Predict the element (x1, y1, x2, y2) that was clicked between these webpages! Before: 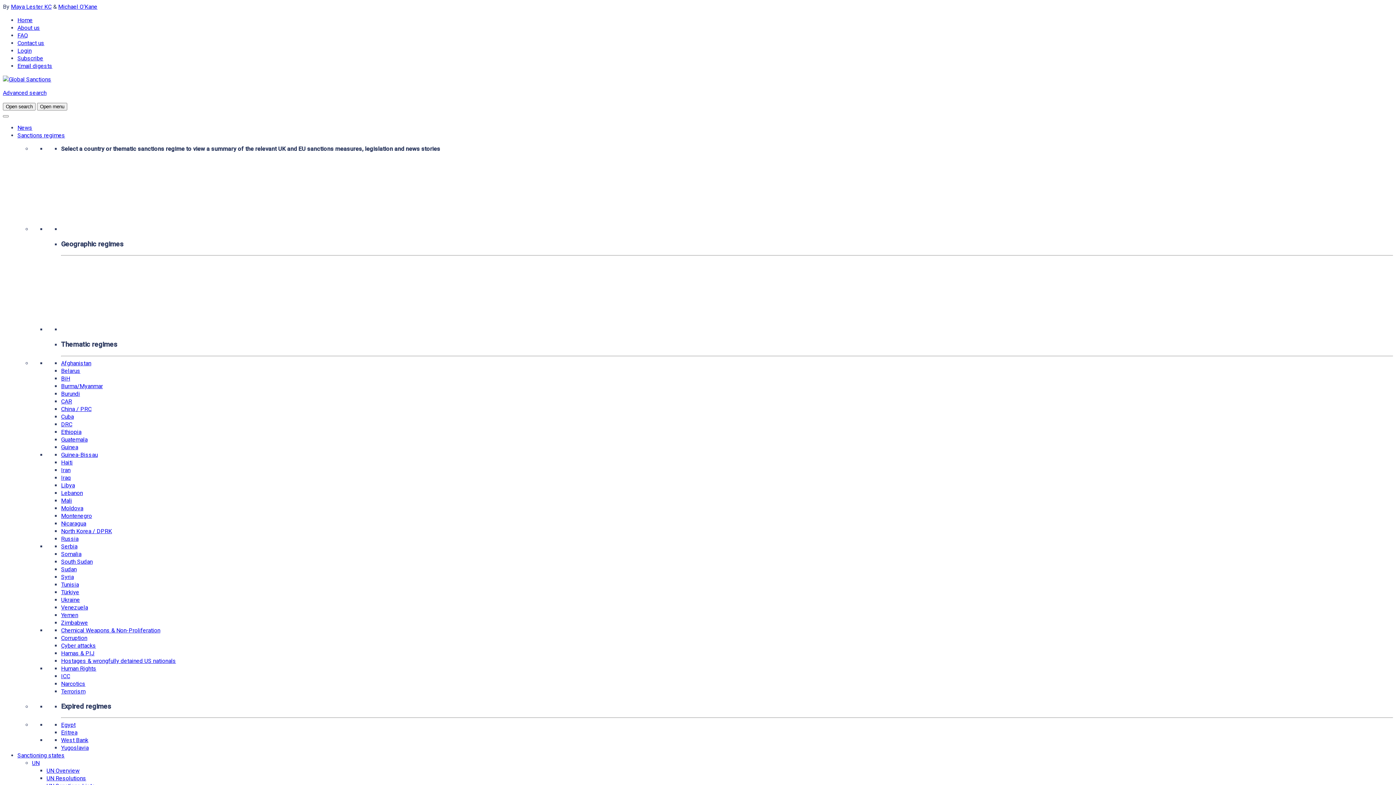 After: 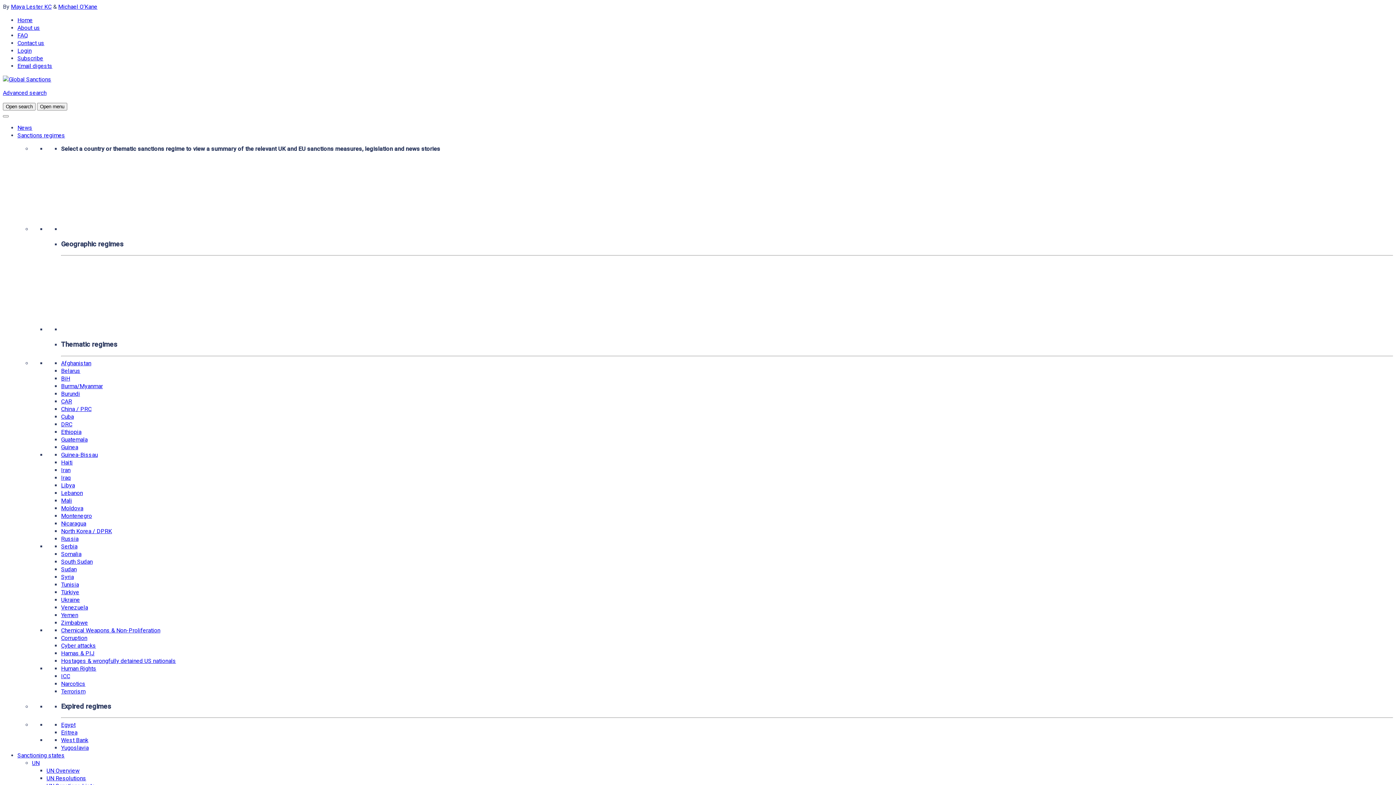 Action: bbox: (17, 54, 43, 61) label: Subscribe